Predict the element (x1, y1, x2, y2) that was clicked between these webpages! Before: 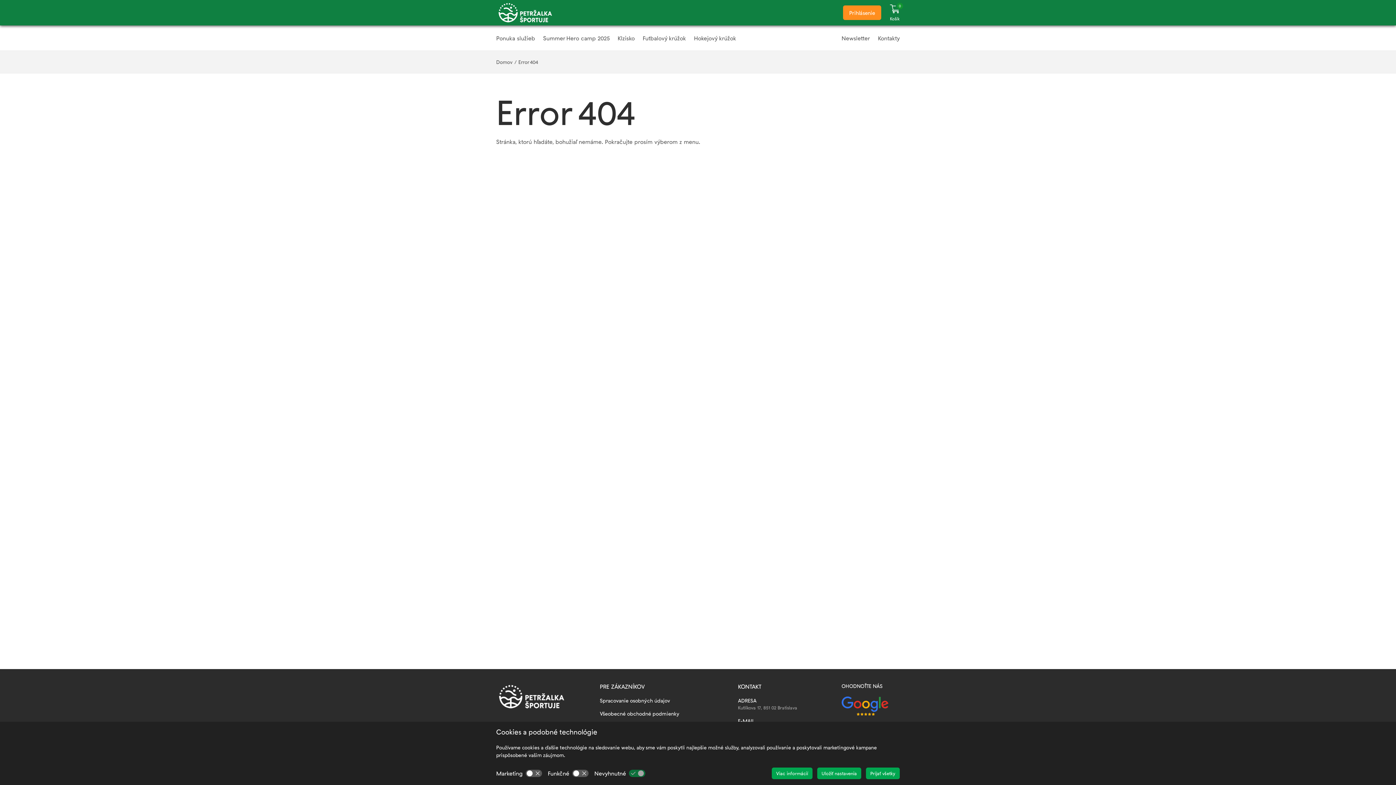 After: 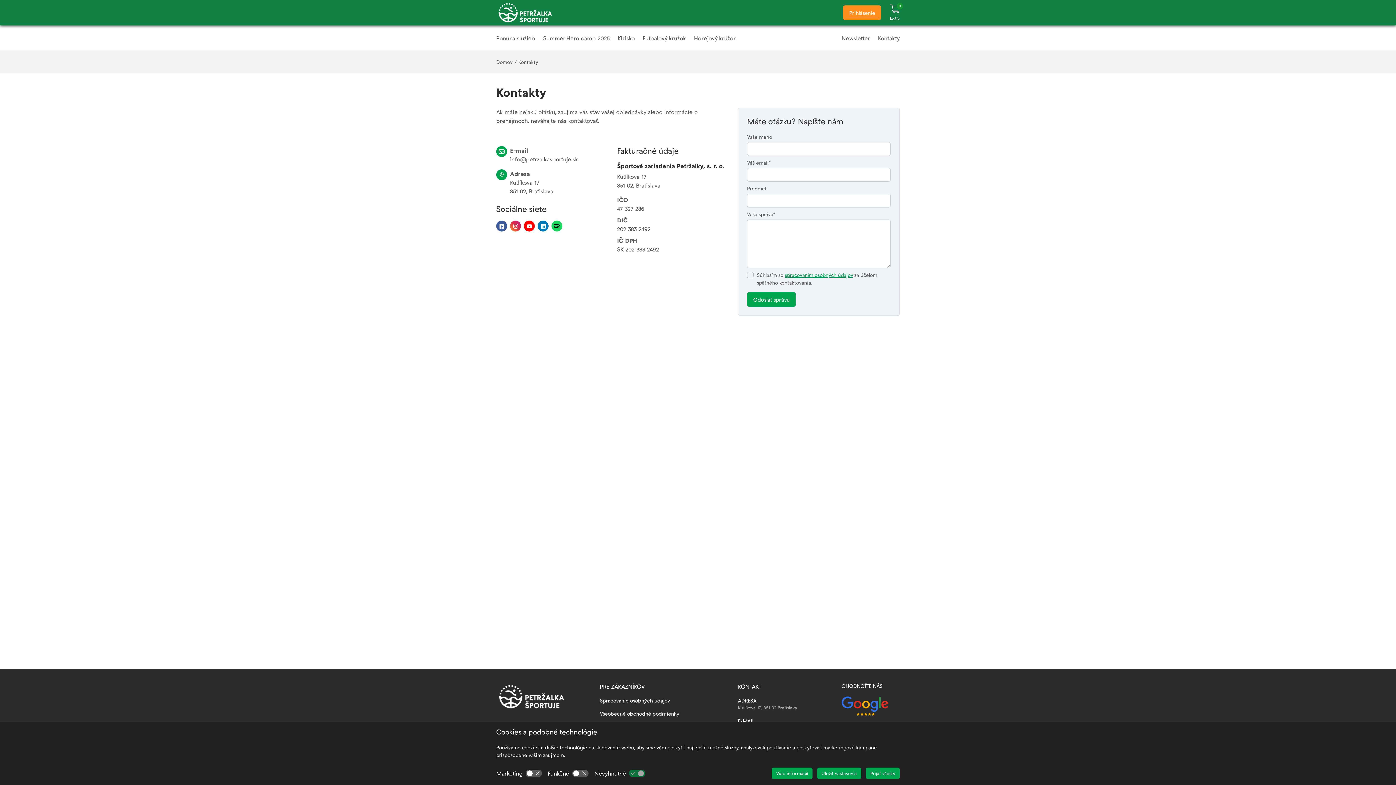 Action: bbox: (874, 25, 904, 50) label: Kontakty